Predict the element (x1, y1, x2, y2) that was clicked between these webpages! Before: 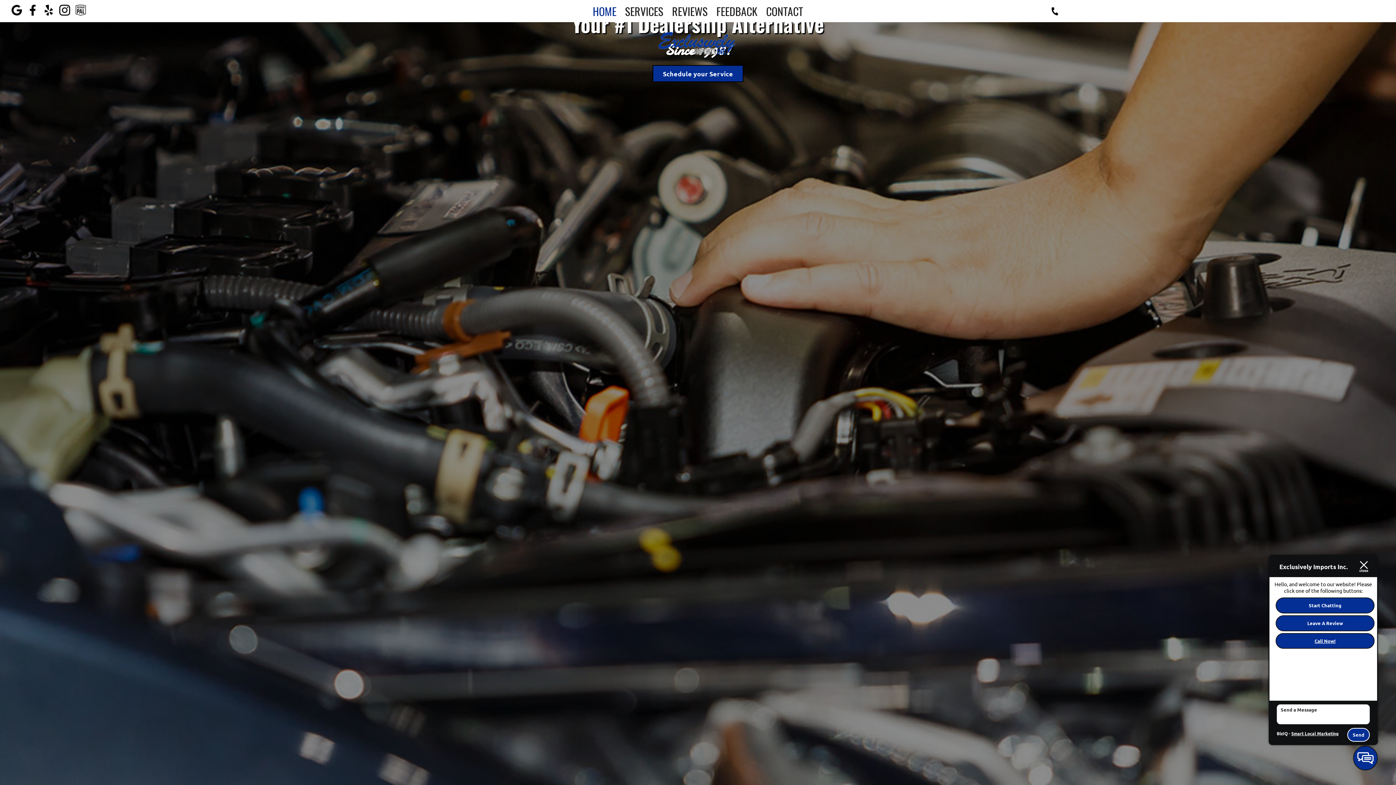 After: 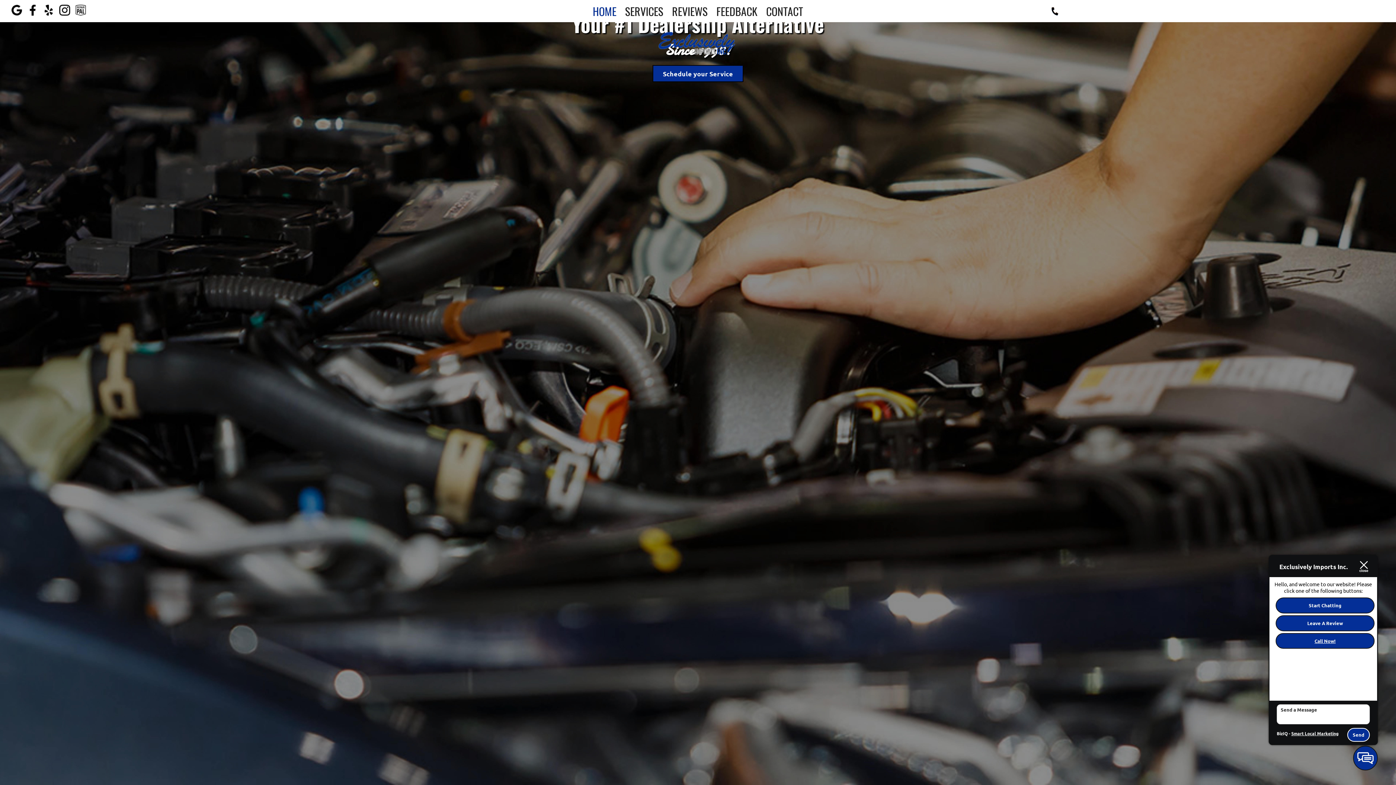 Action: bbox: (27, 4, 38, 13)